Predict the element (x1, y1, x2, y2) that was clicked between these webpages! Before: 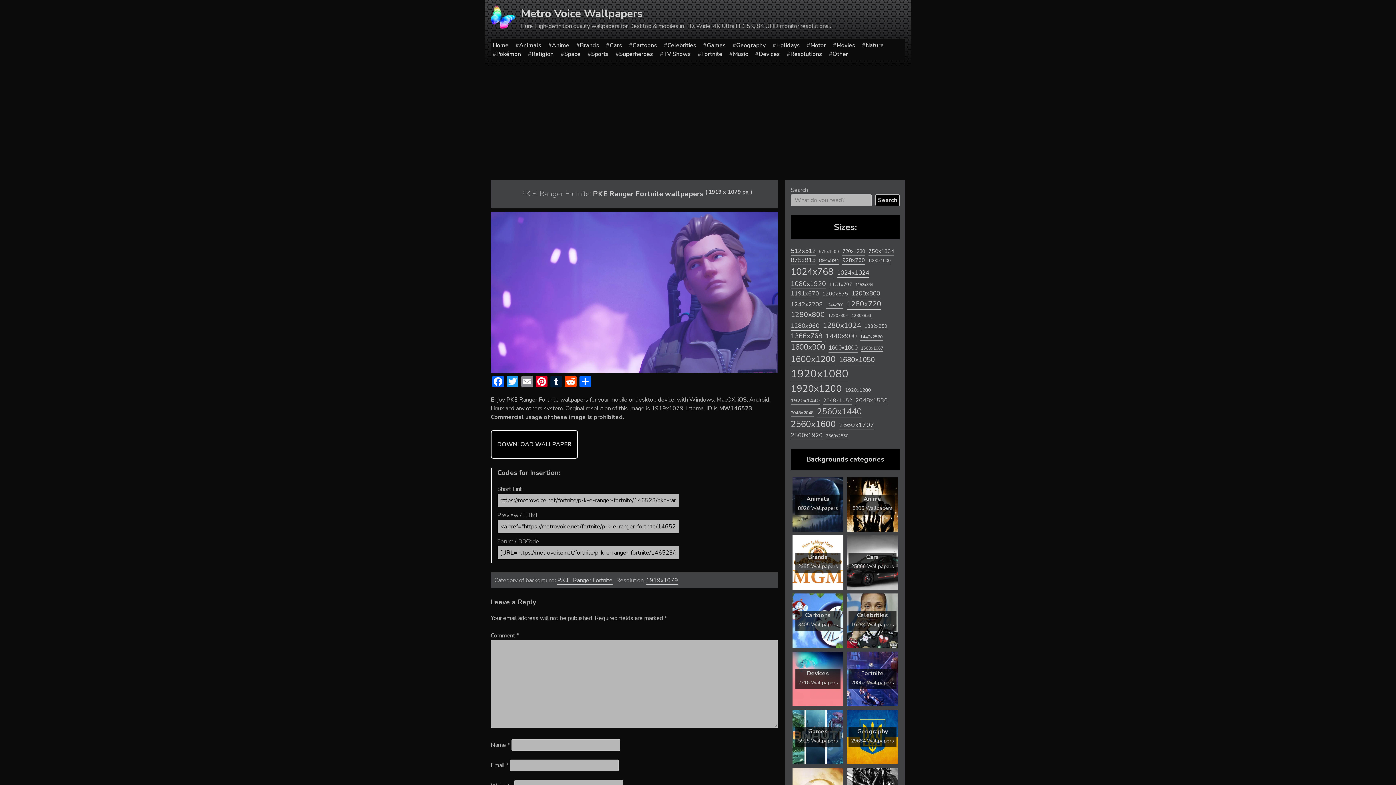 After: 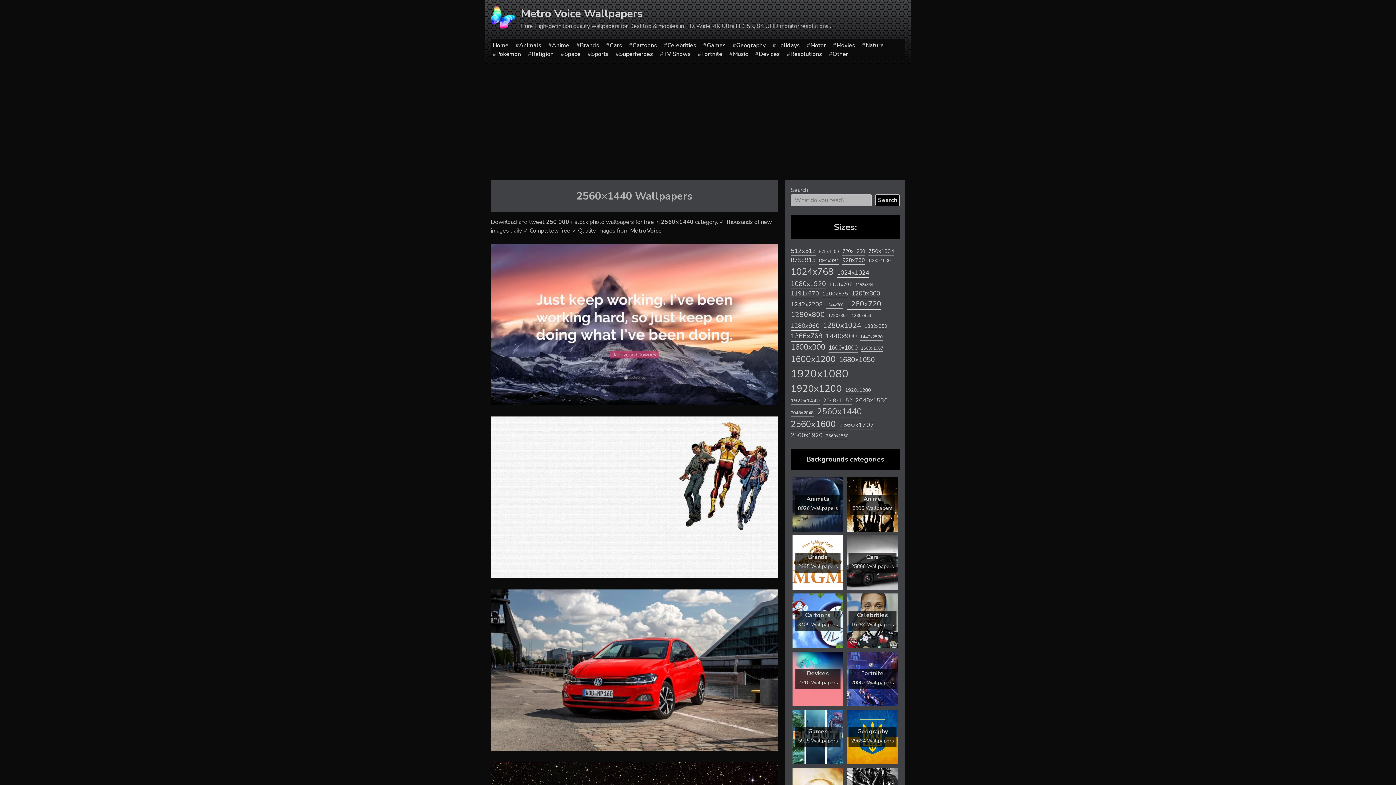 Action: bbox: (817, 405, 862, 418) label: 2560x1440 (9,324 items)